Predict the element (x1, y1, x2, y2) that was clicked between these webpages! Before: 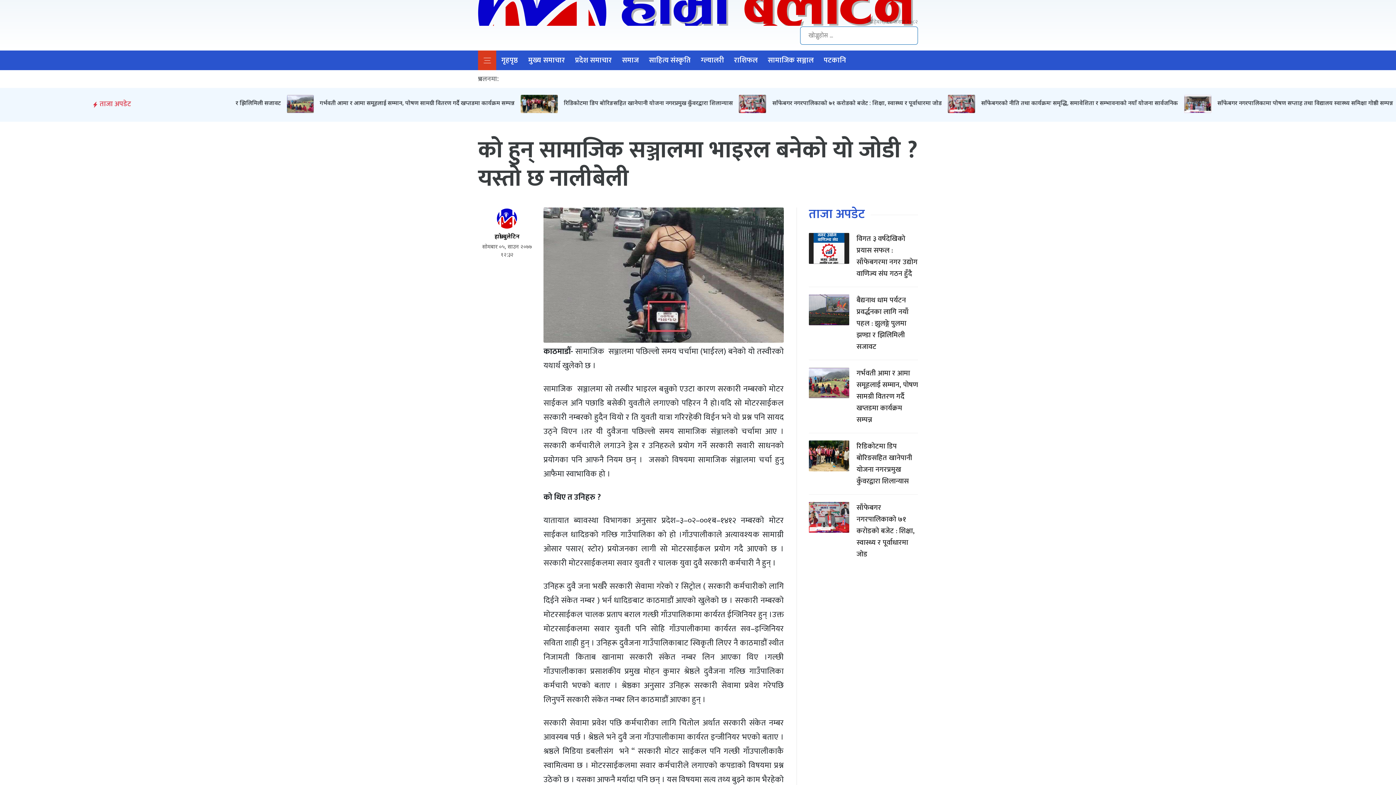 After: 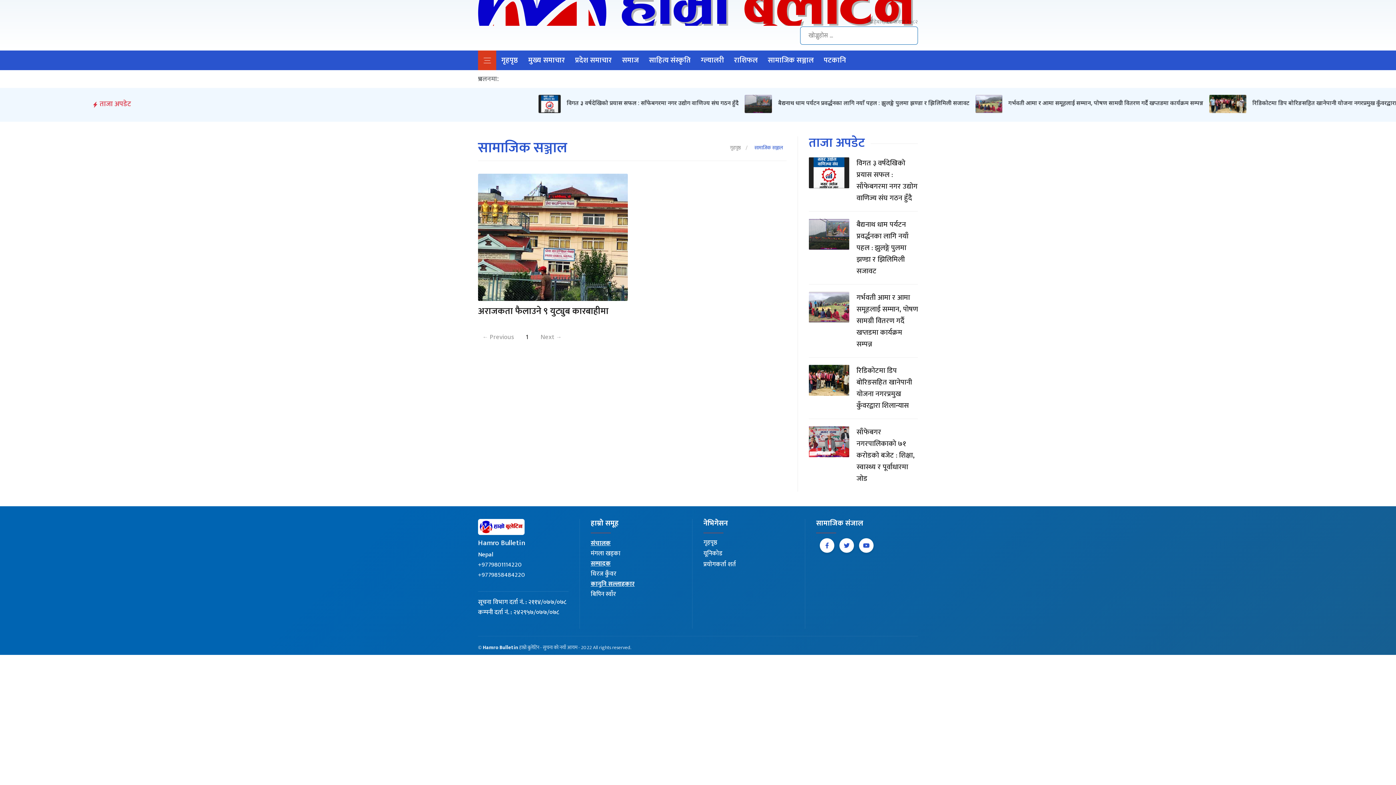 Action: label: सामाजिक सञ्जाल bbox: (762, 50, 818, 70)